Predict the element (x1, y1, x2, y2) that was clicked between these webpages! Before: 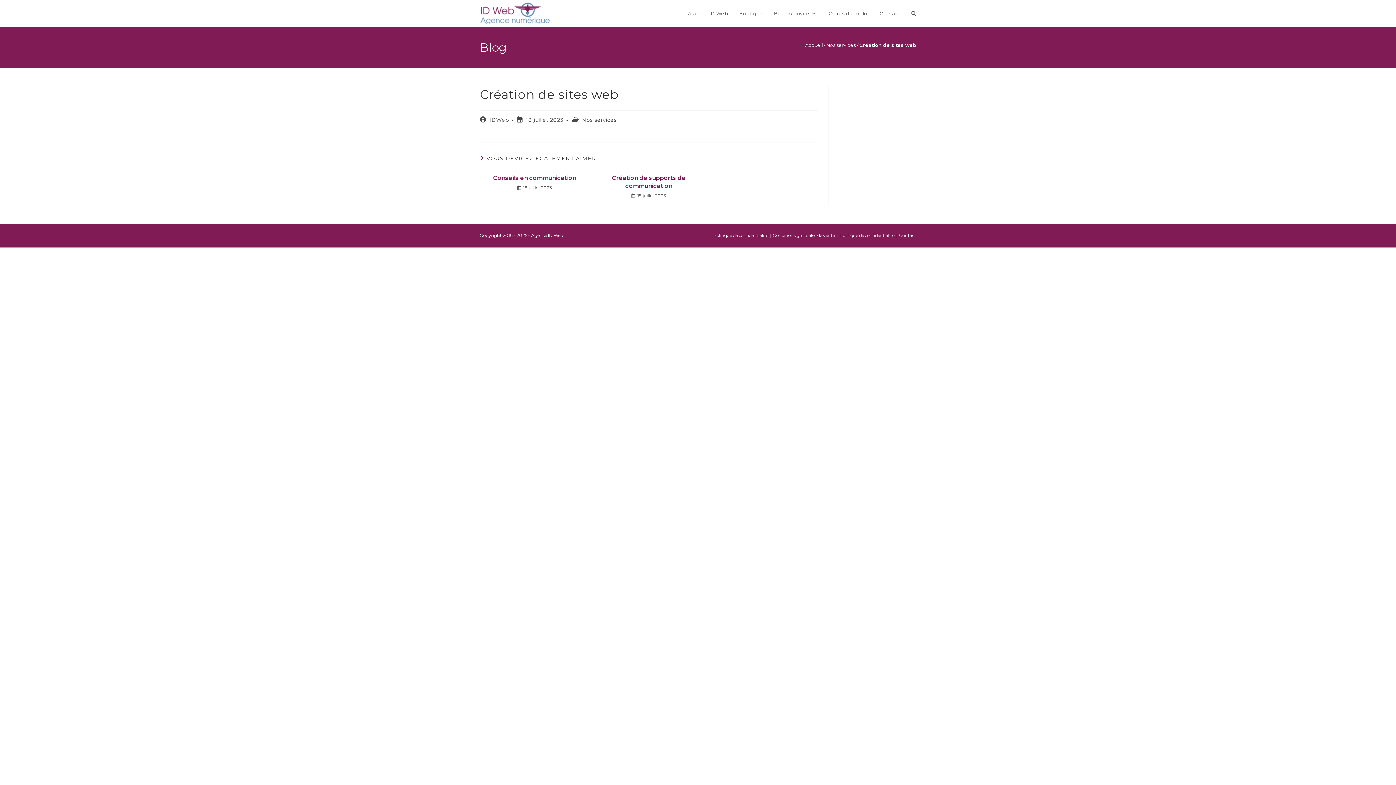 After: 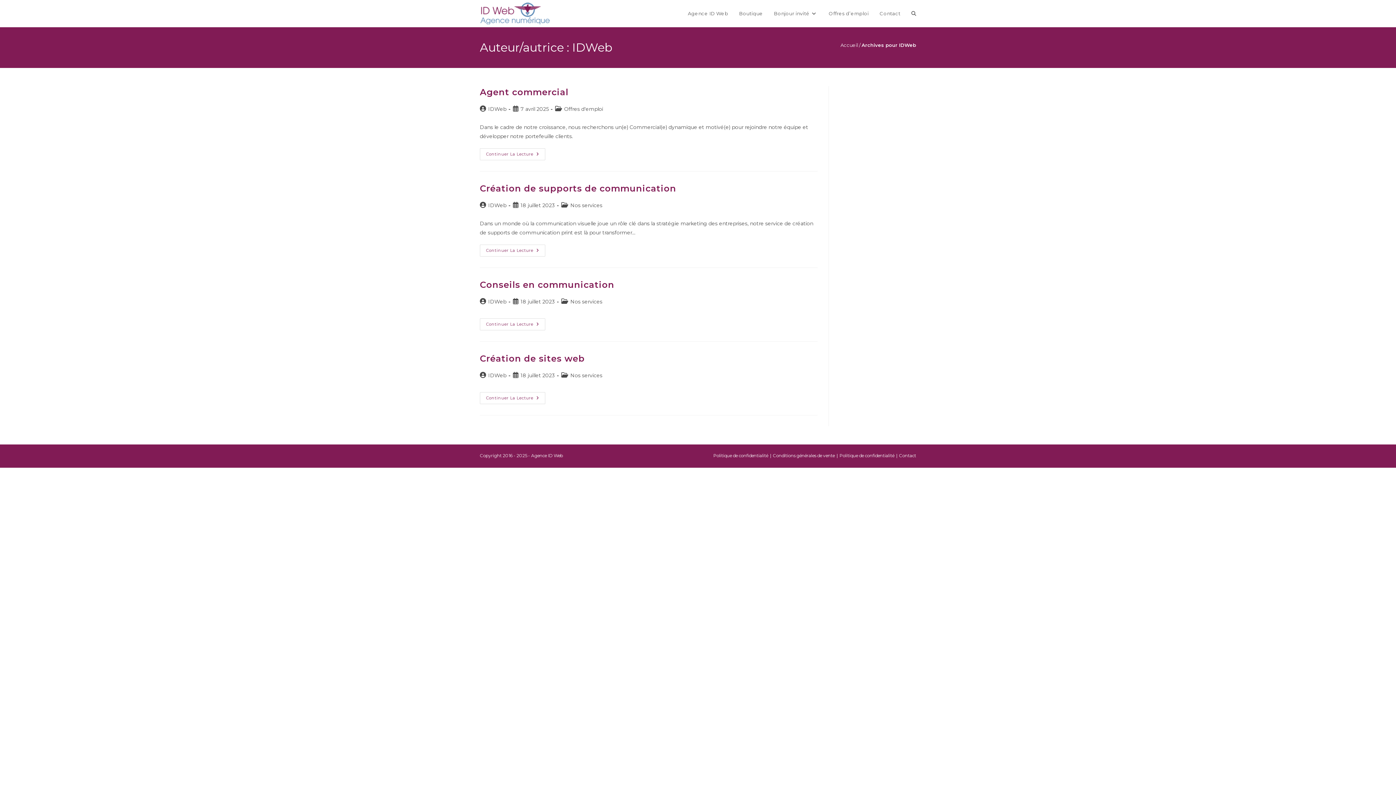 Action: bbox: (489, 116, 508, 123) label: IDWeb